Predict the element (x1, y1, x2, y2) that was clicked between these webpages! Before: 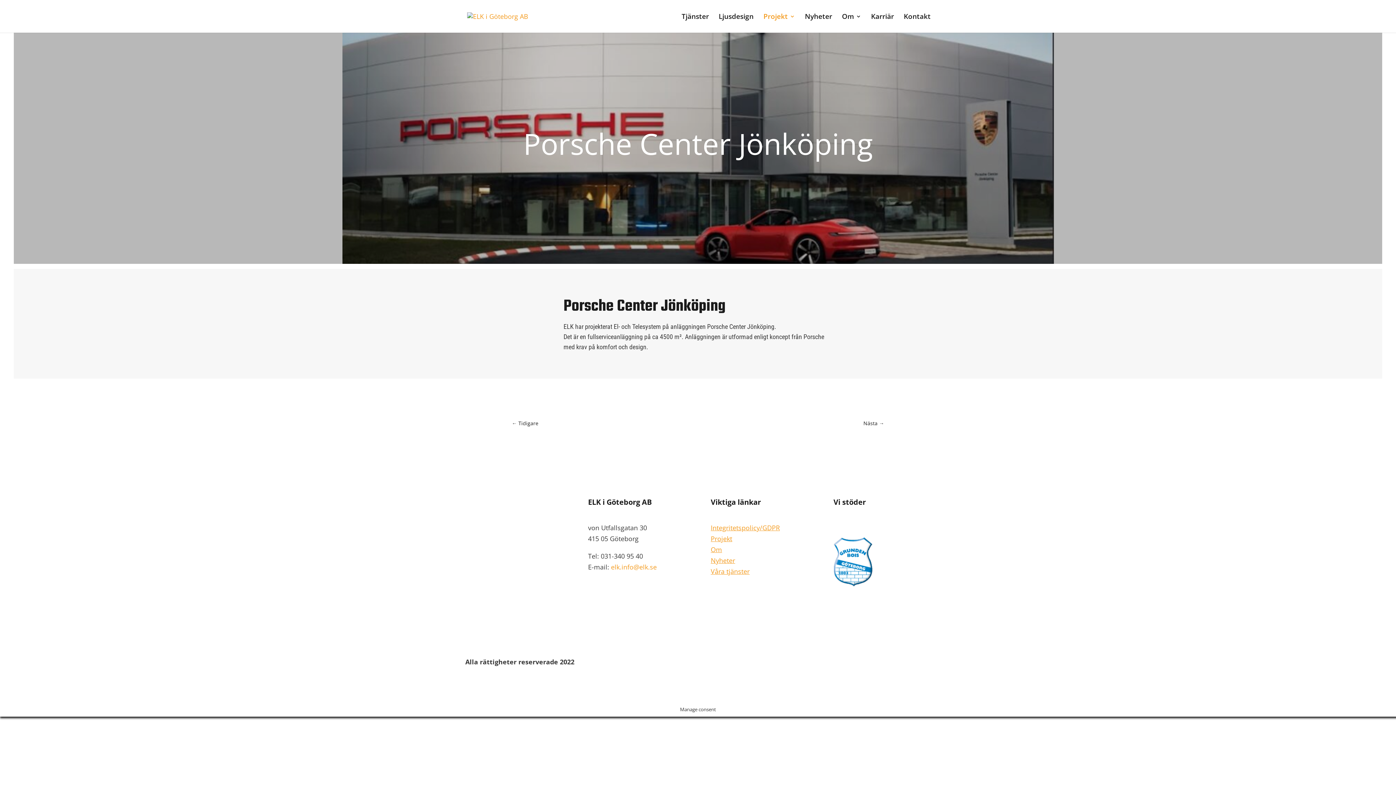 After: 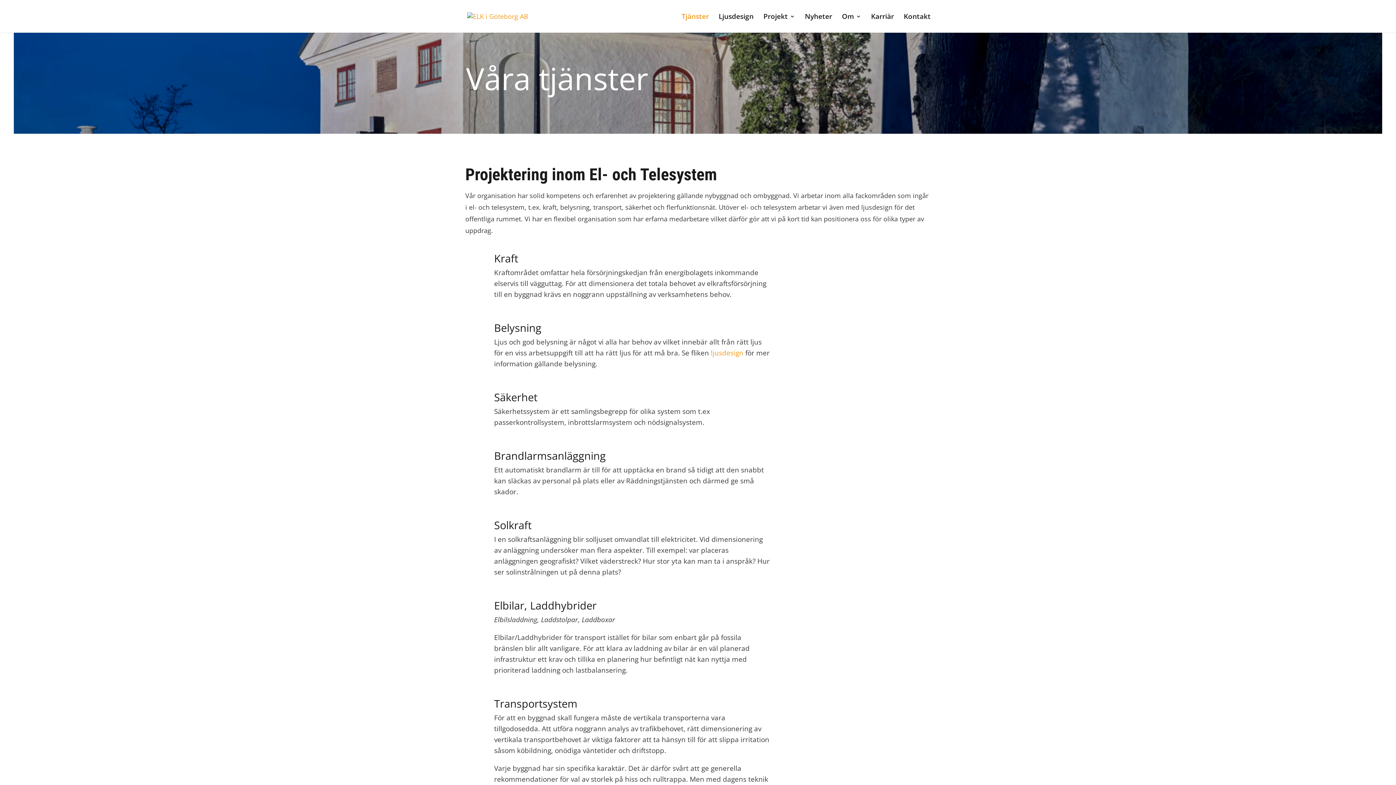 Action: label: Våra tjänster bbox: (710, 567, 749, 576)